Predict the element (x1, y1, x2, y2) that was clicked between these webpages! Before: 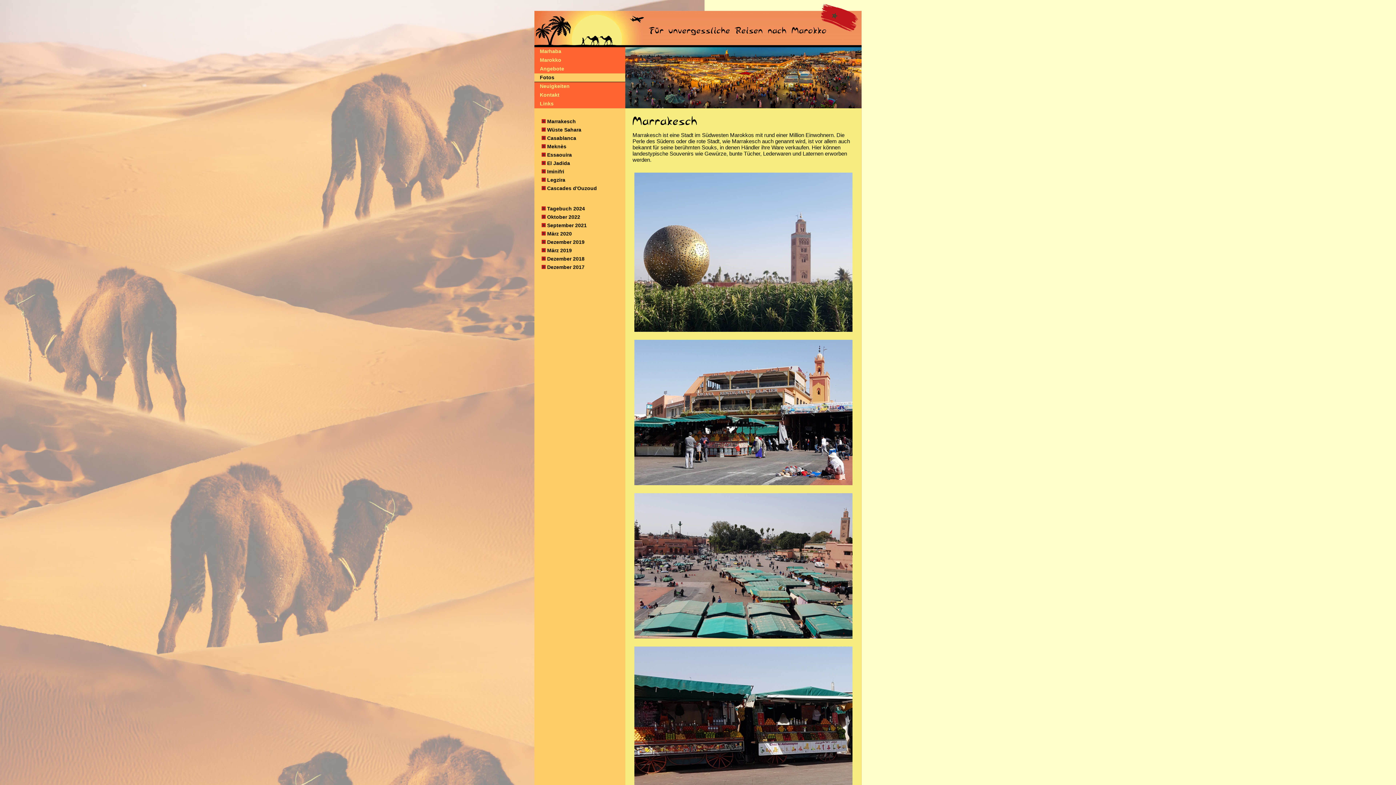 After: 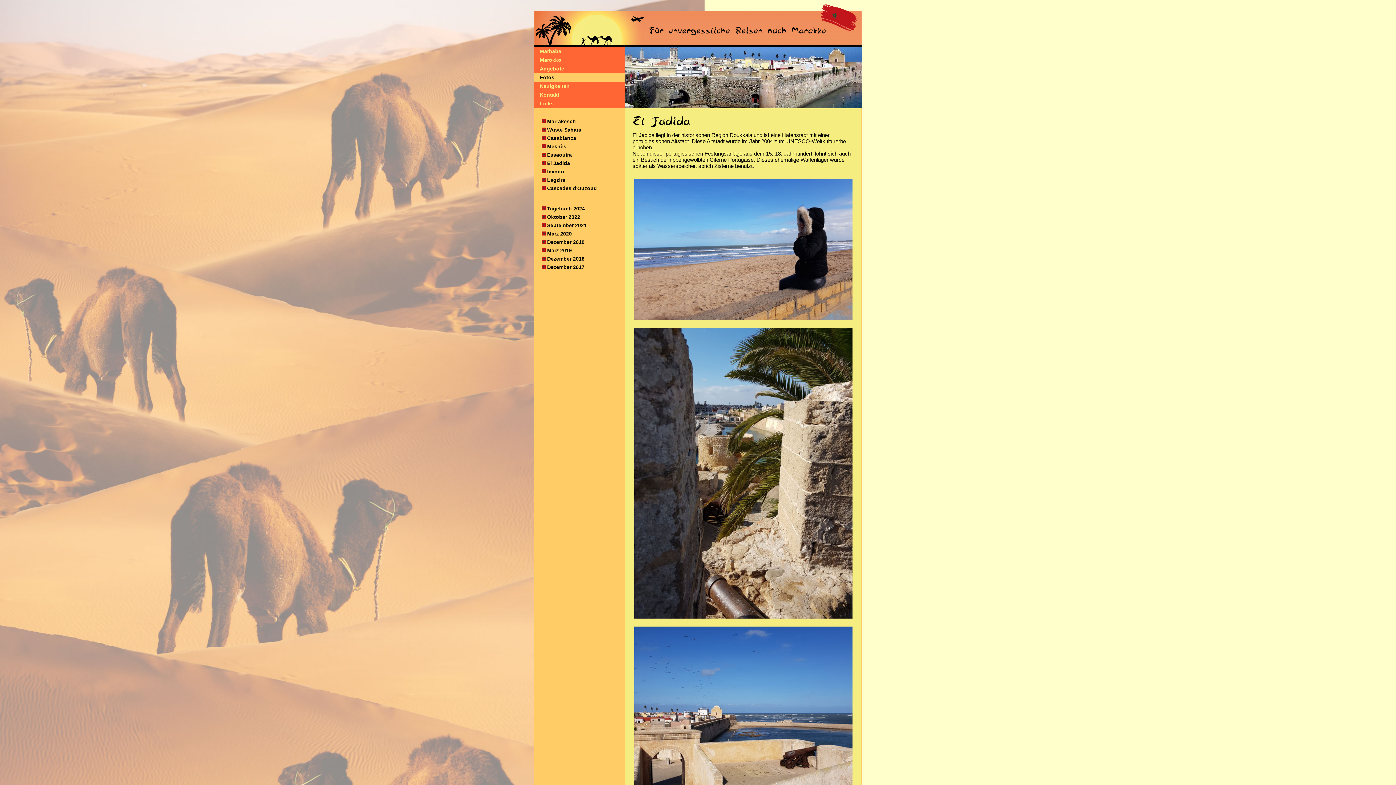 Action: label:  El Jadida bbox: (534, 159, 625, 167)